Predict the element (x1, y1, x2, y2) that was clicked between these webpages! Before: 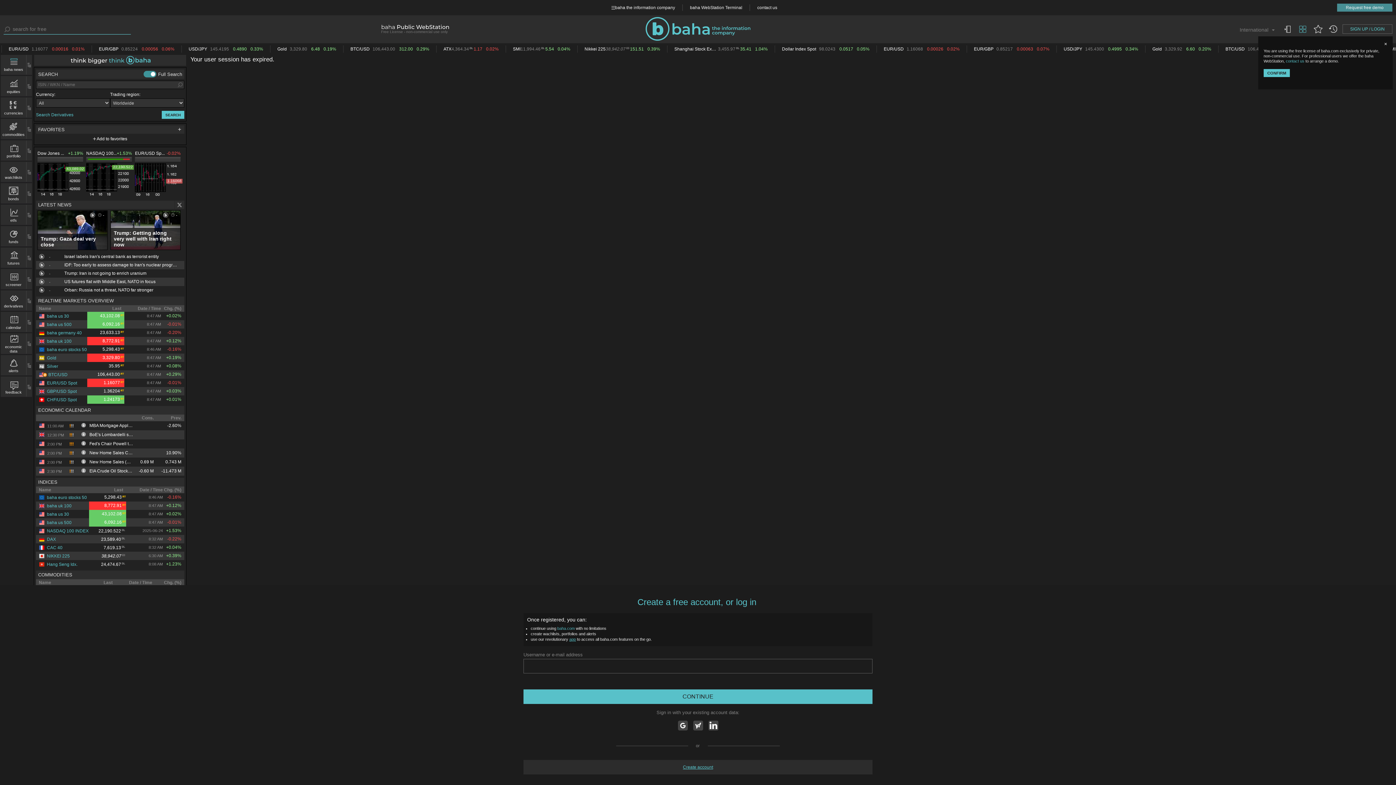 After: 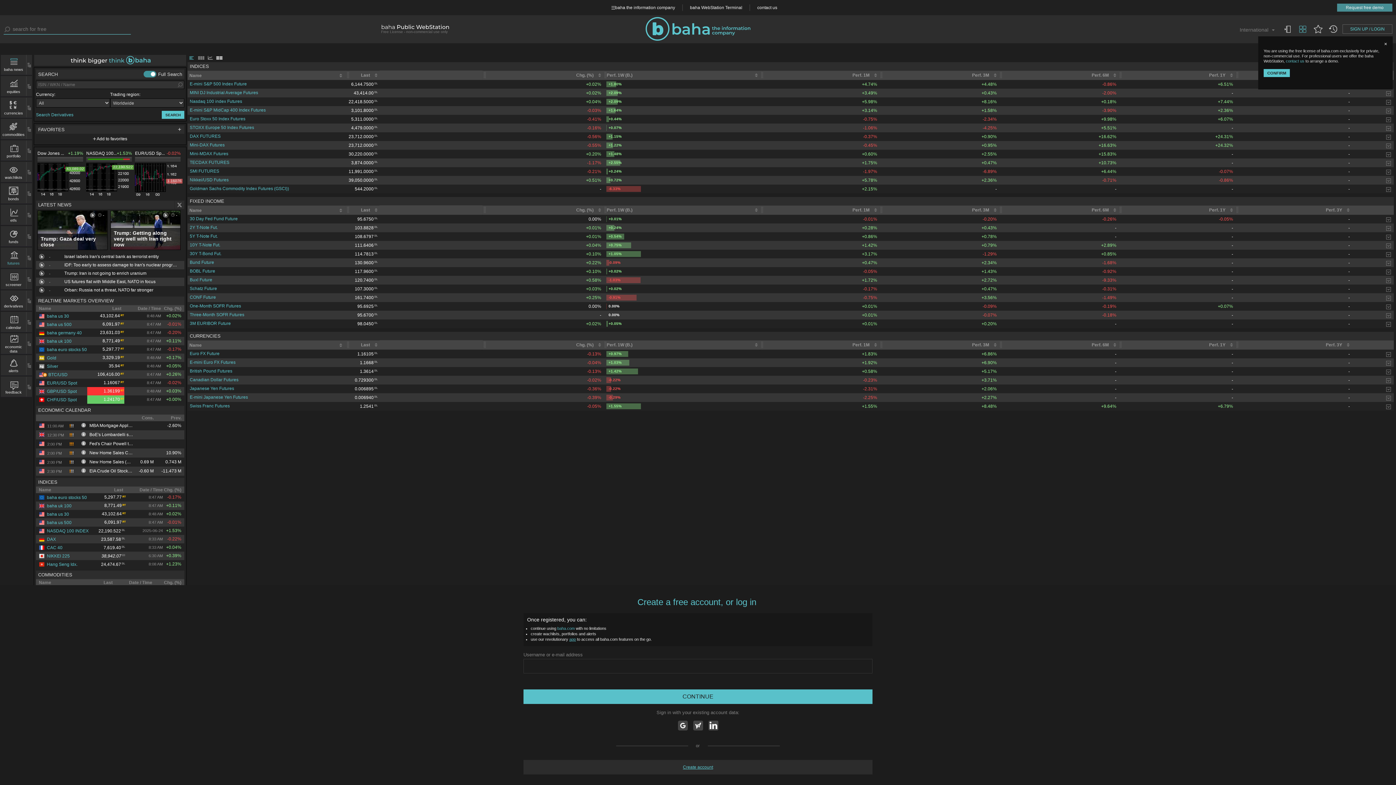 Action: bbox: (1, 250, 26, 265) label: futures